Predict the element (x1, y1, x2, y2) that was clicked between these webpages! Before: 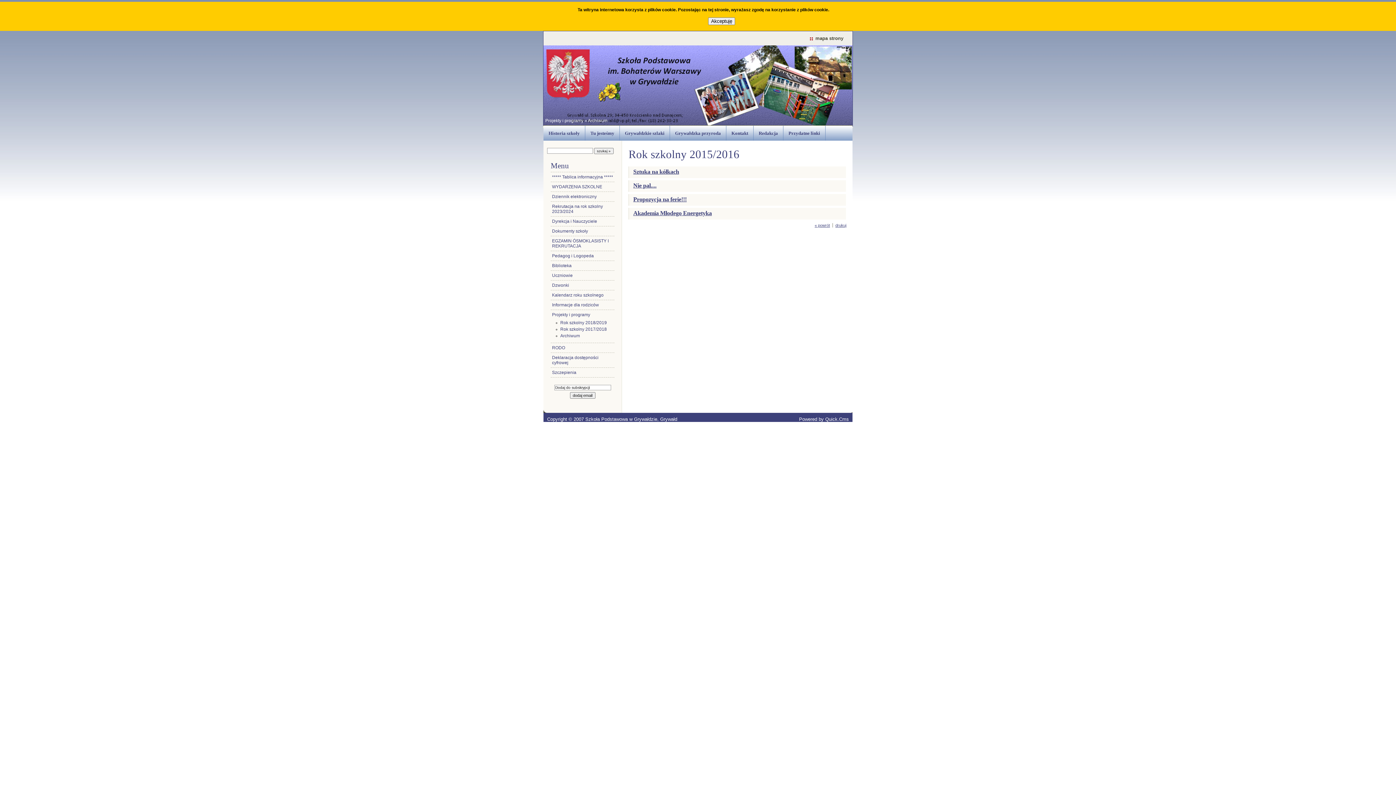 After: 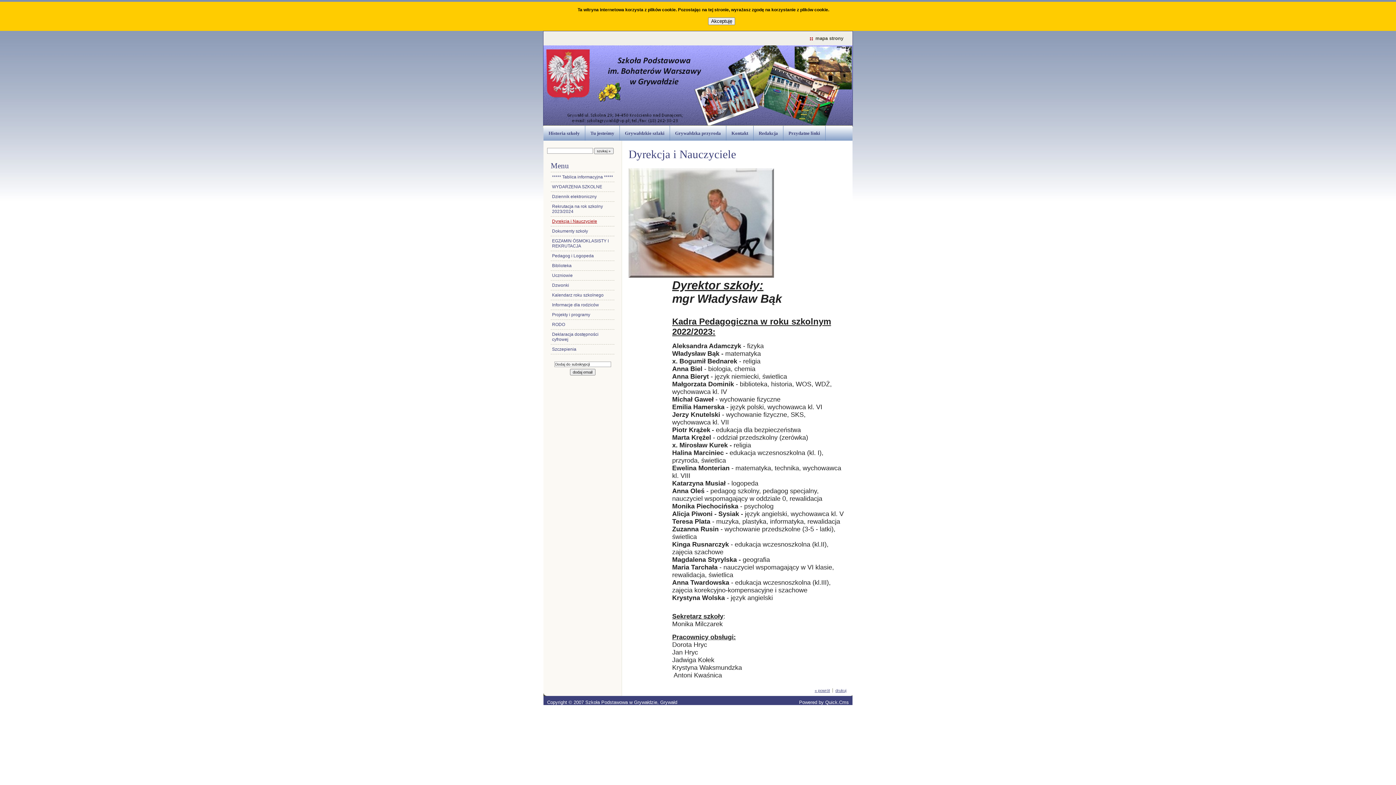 Action: bbox: (550, 216, 614, 226) label: Dyrekcja i Nauczyciele